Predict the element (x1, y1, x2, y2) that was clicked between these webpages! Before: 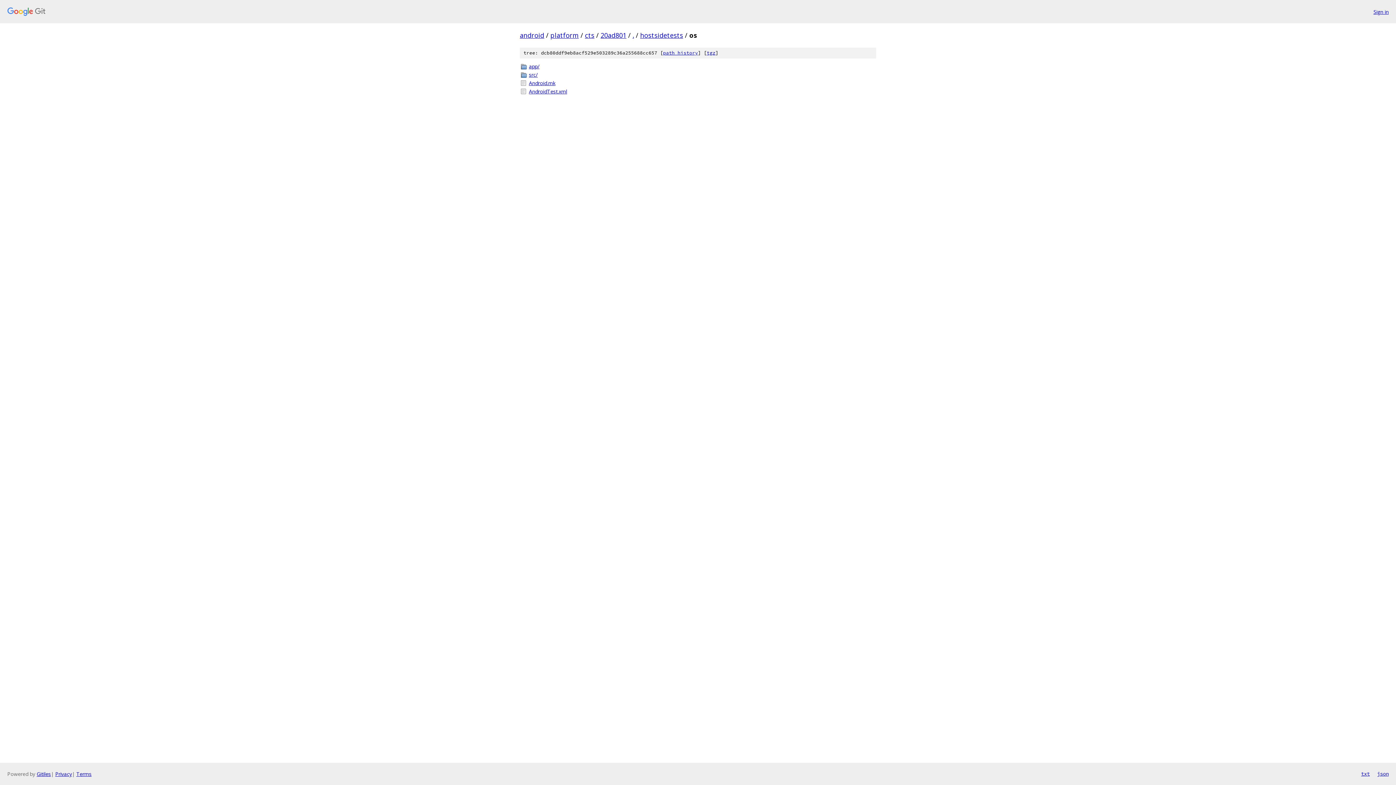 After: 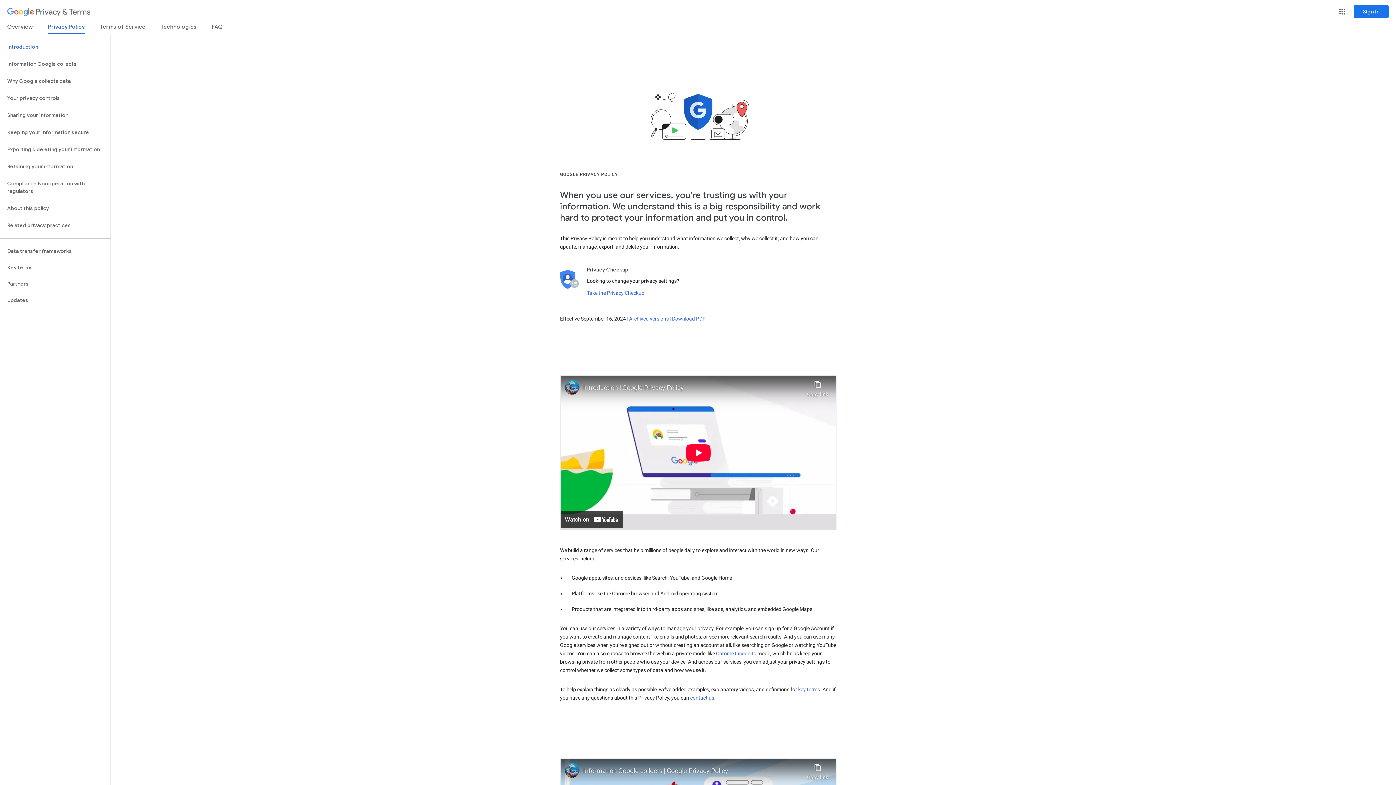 Action: bbox: (55, 770, 72, 777) label: Privacy